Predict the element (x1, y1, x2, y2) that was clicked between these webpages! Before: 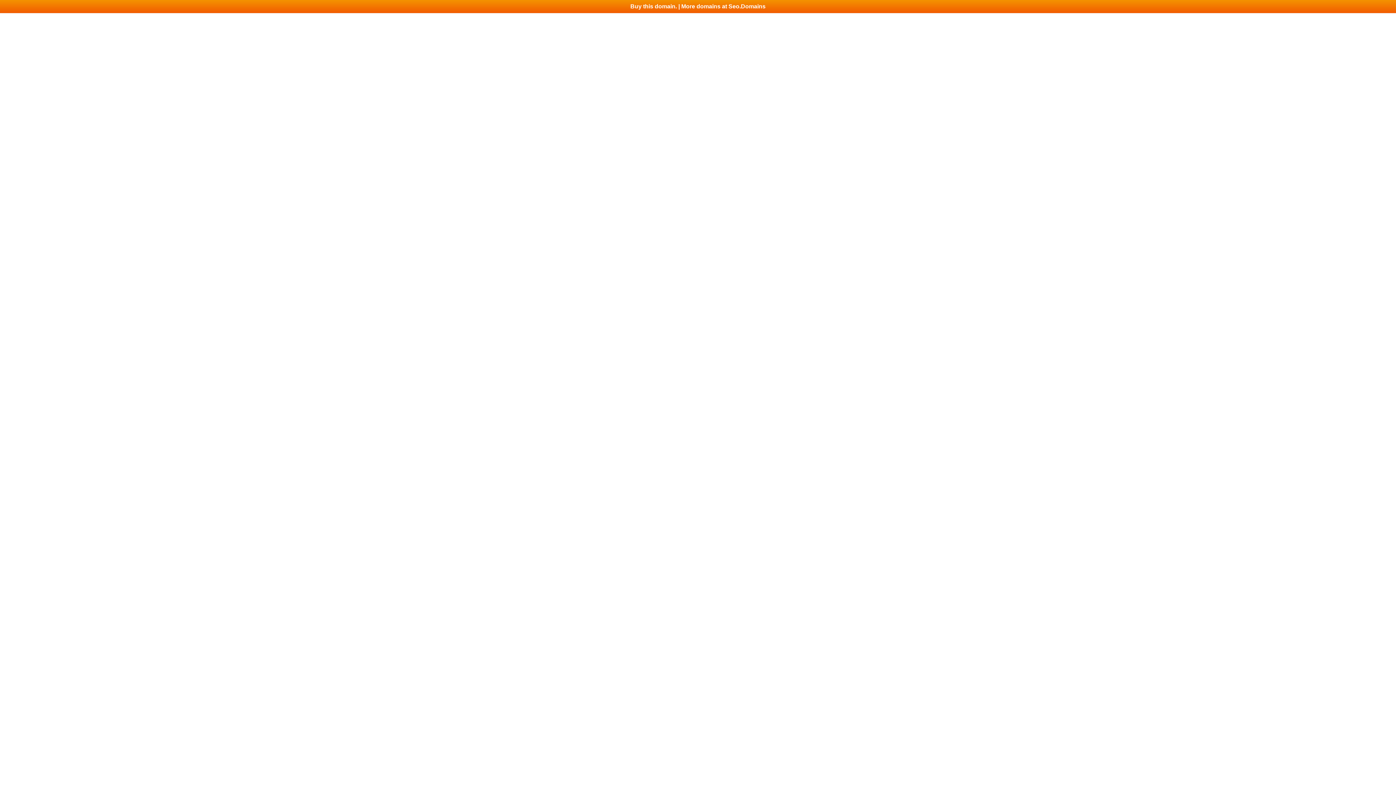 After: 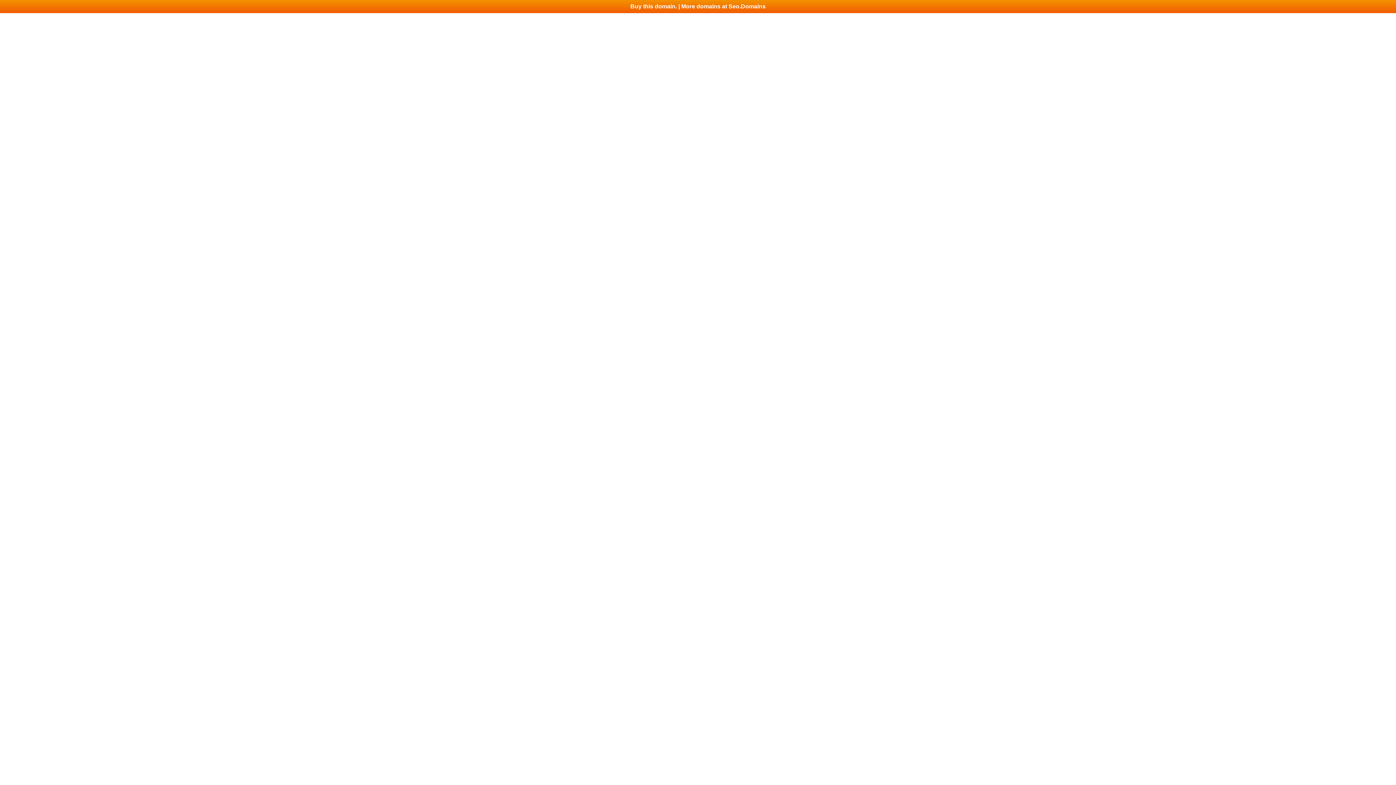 Action: label: Buy this domain. | More domains at Seo.Domains bbox: (0, 0, 1396, 13)